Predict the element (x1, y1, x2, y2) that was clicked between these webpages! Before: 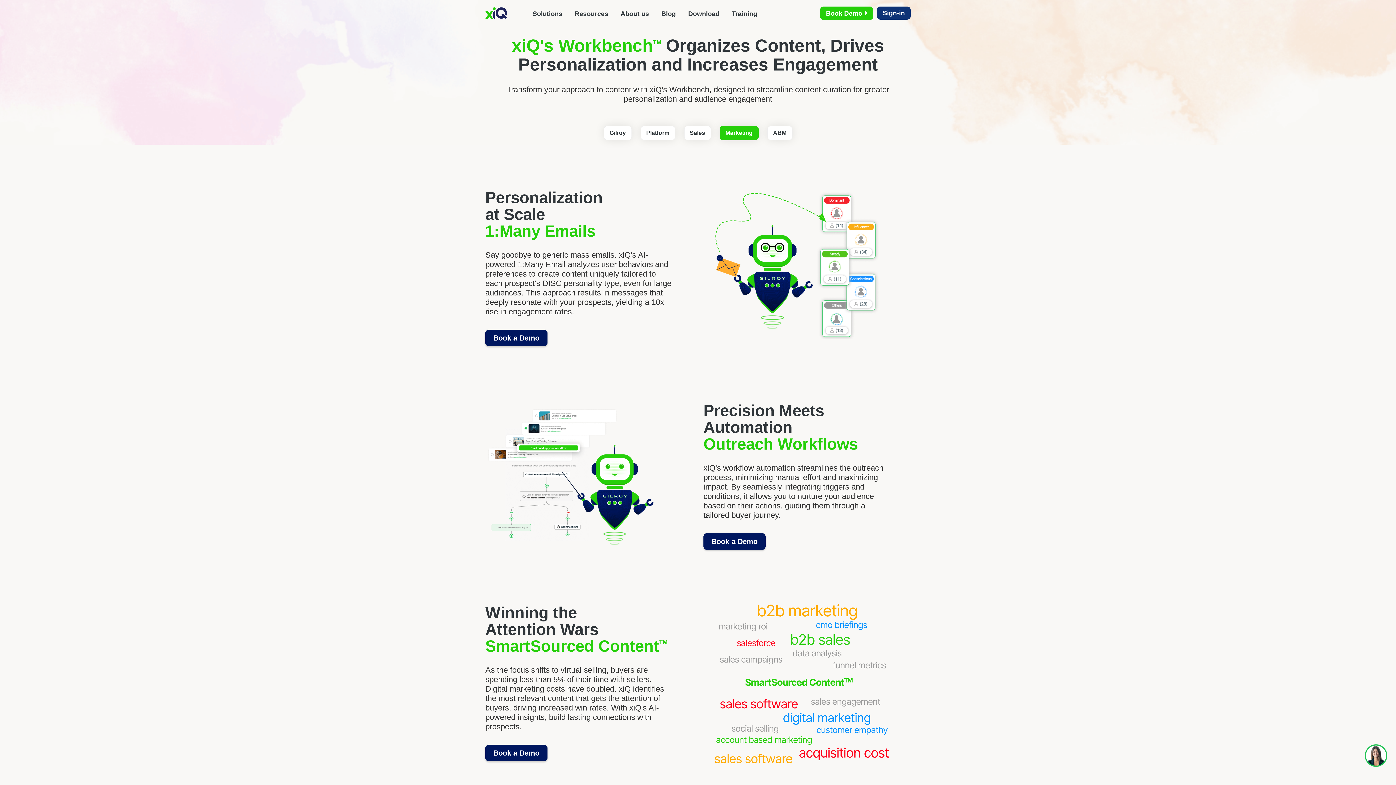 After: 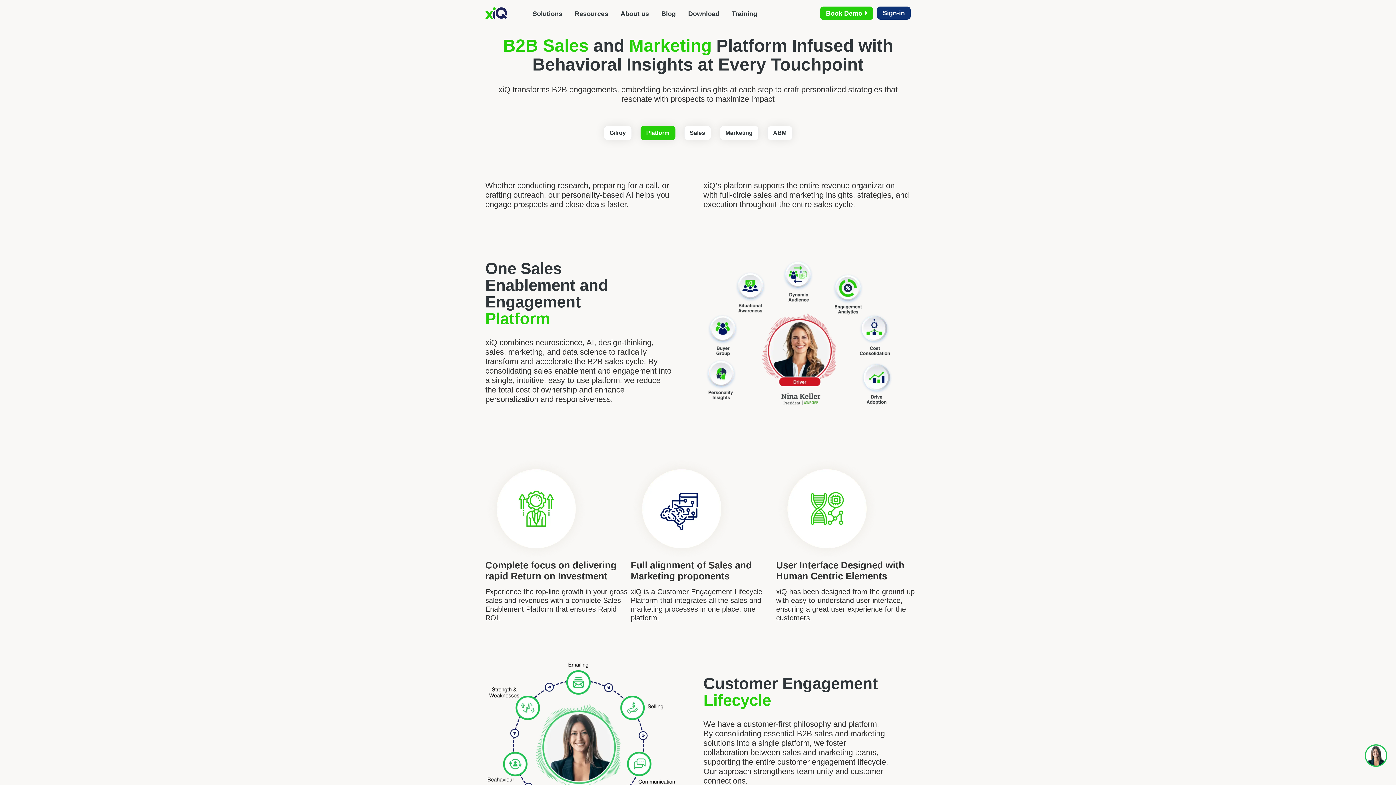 Action: label: Platform bbox: (640, 125, 675, 140)